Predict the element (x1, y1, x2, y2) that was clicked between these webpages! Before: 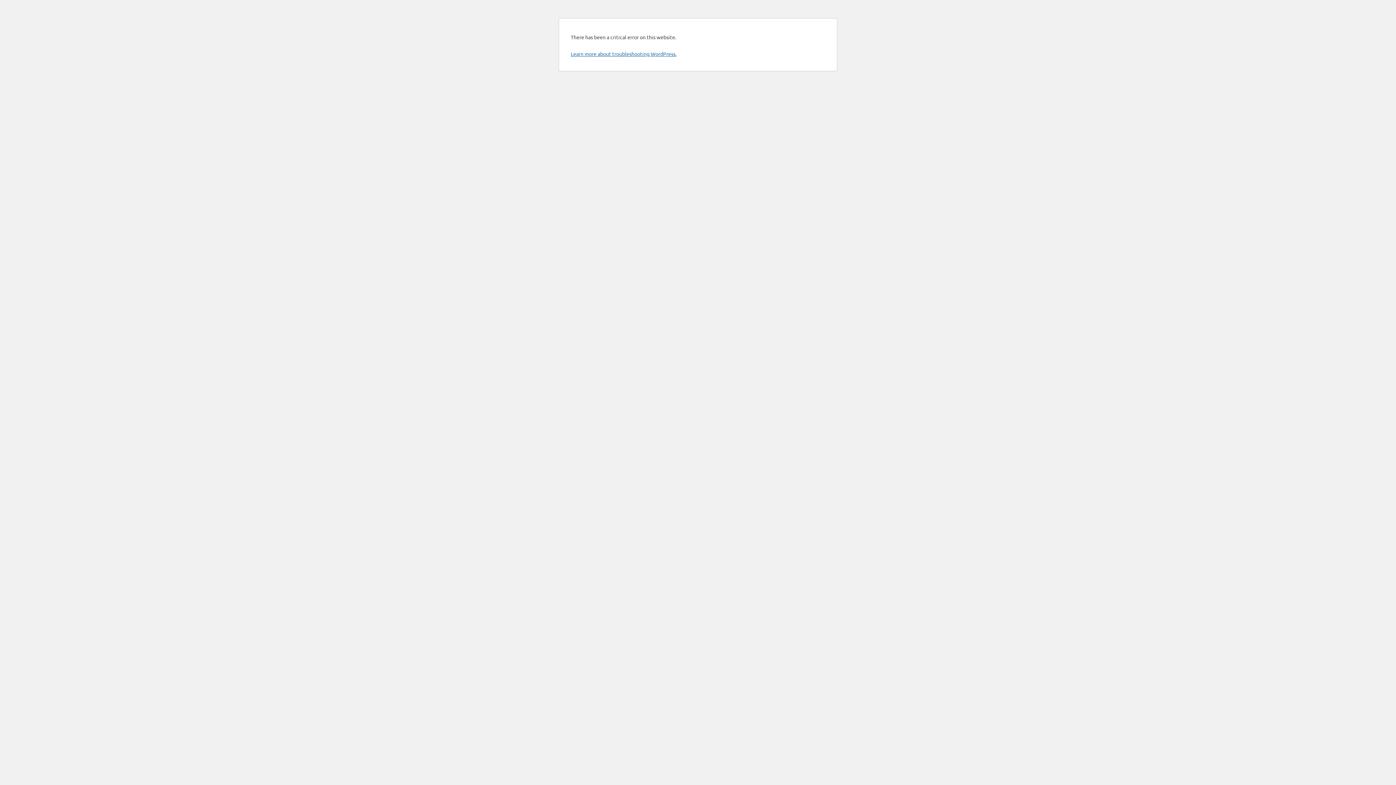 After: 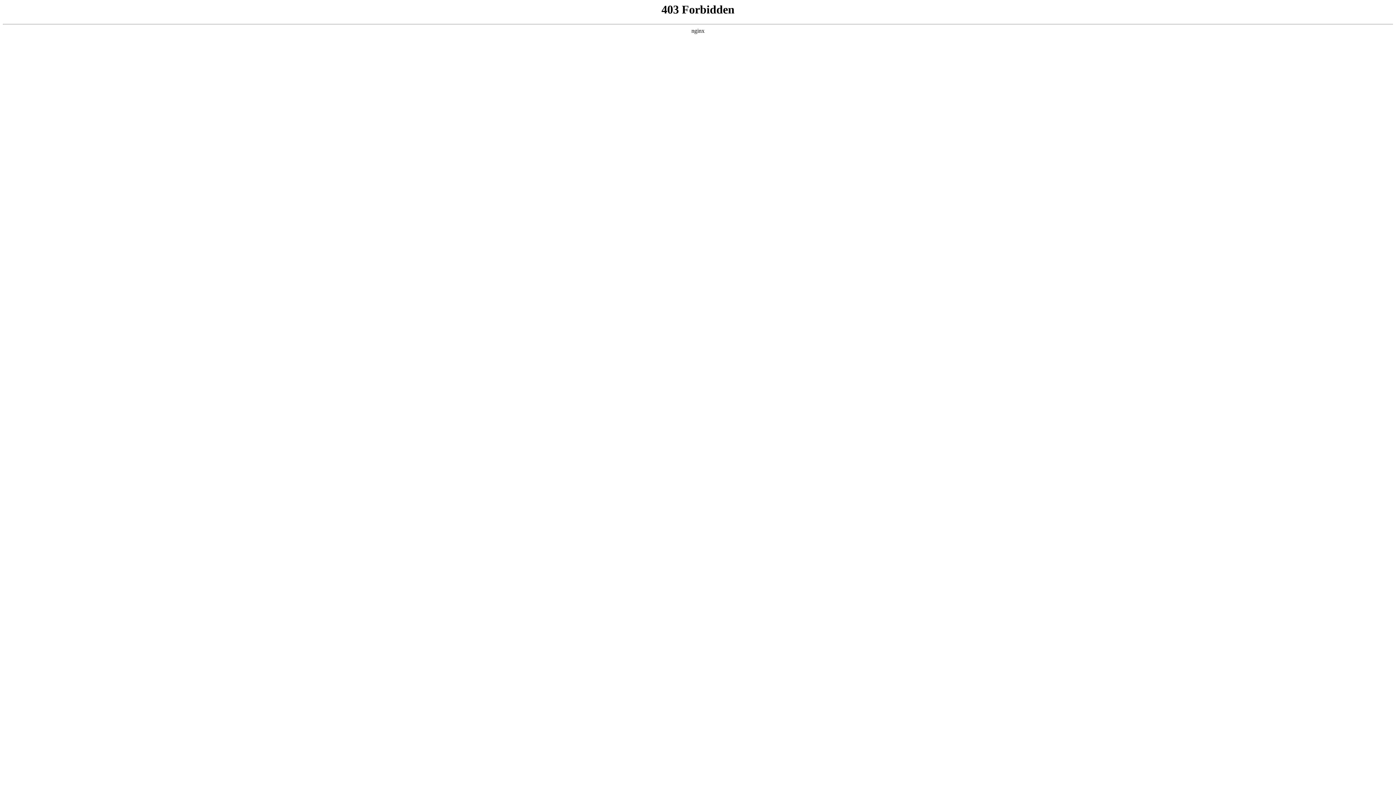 Action: label: Learn more about troubleshooting WordPress. bbox: (570, 50, 676, 57)